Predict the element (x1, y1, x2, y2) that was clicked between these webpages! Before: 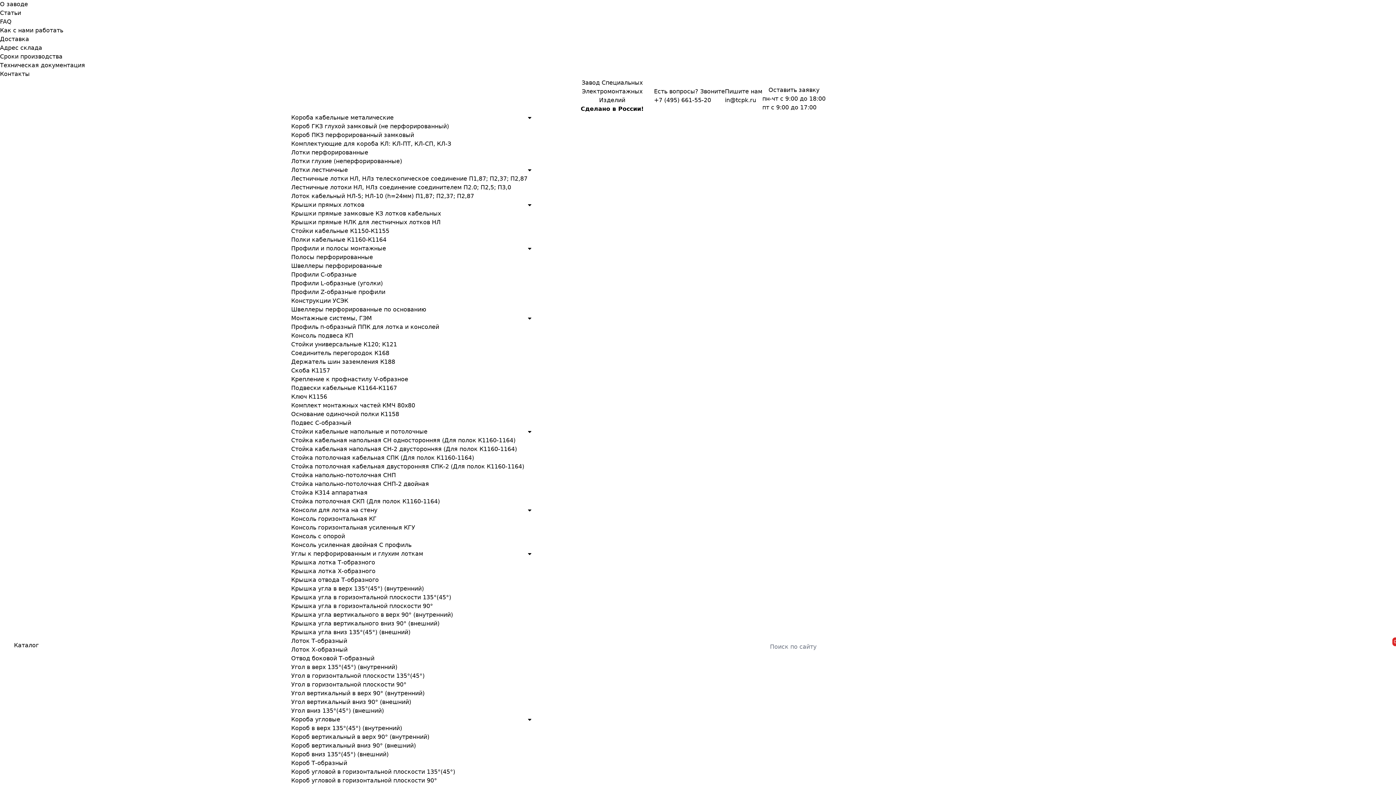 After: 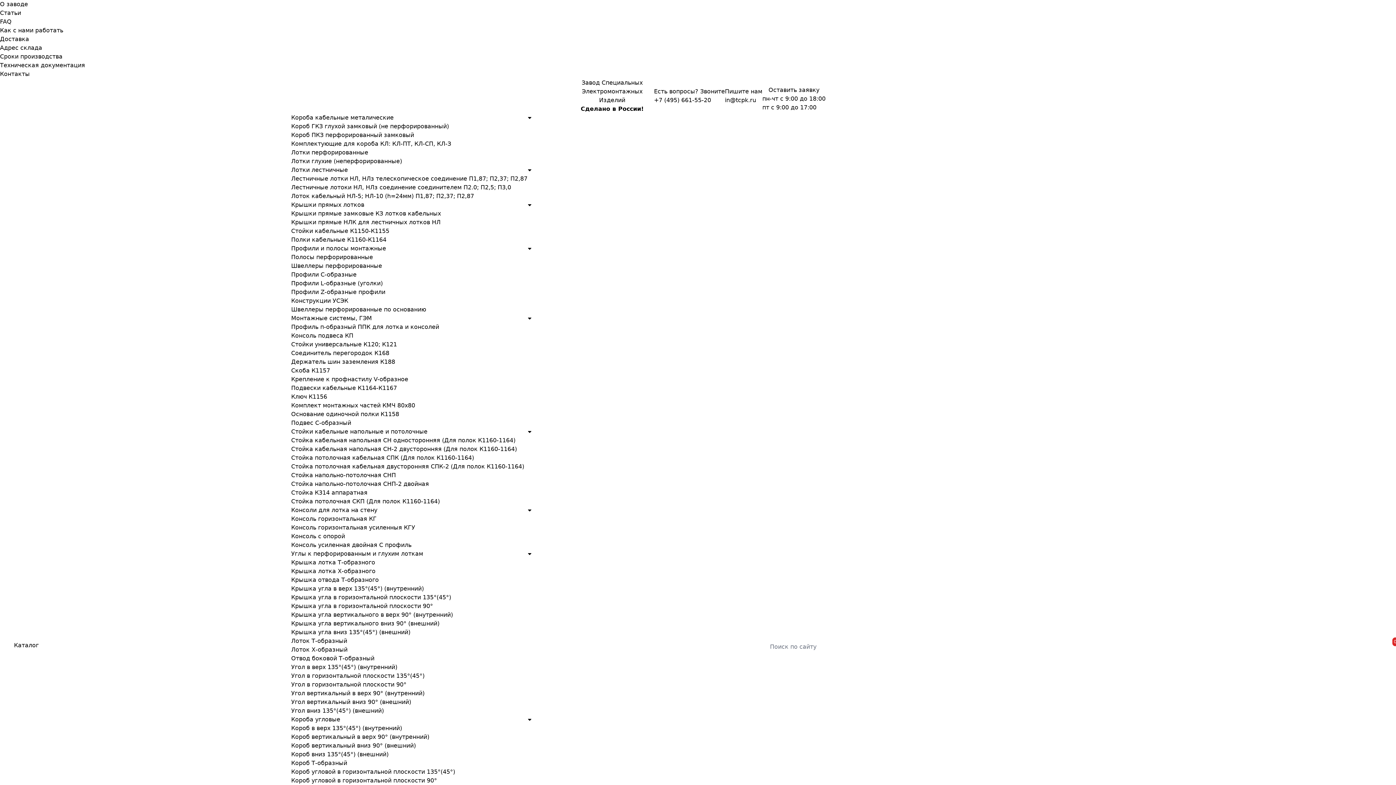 Action: bbox: (291, 393, 327, 400) label: Ключ К1156